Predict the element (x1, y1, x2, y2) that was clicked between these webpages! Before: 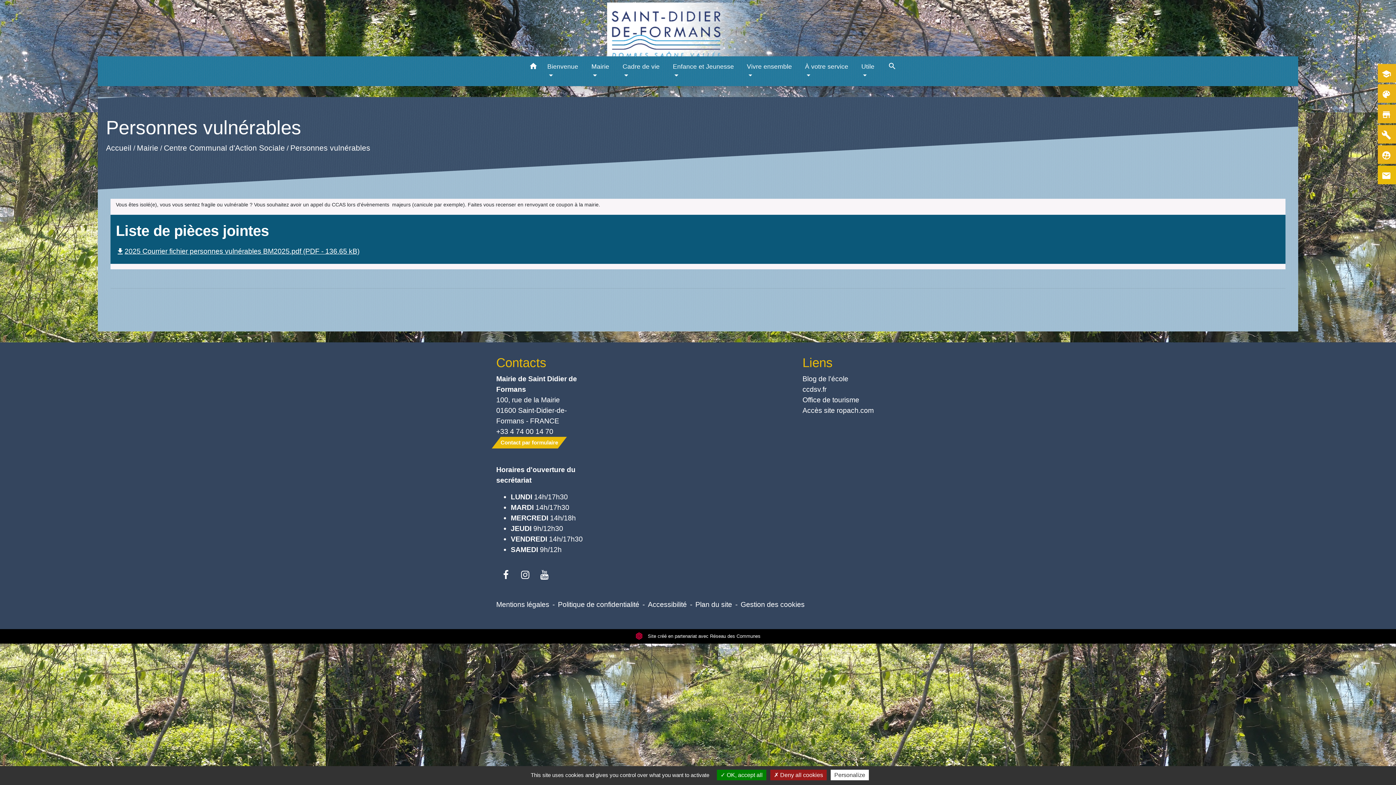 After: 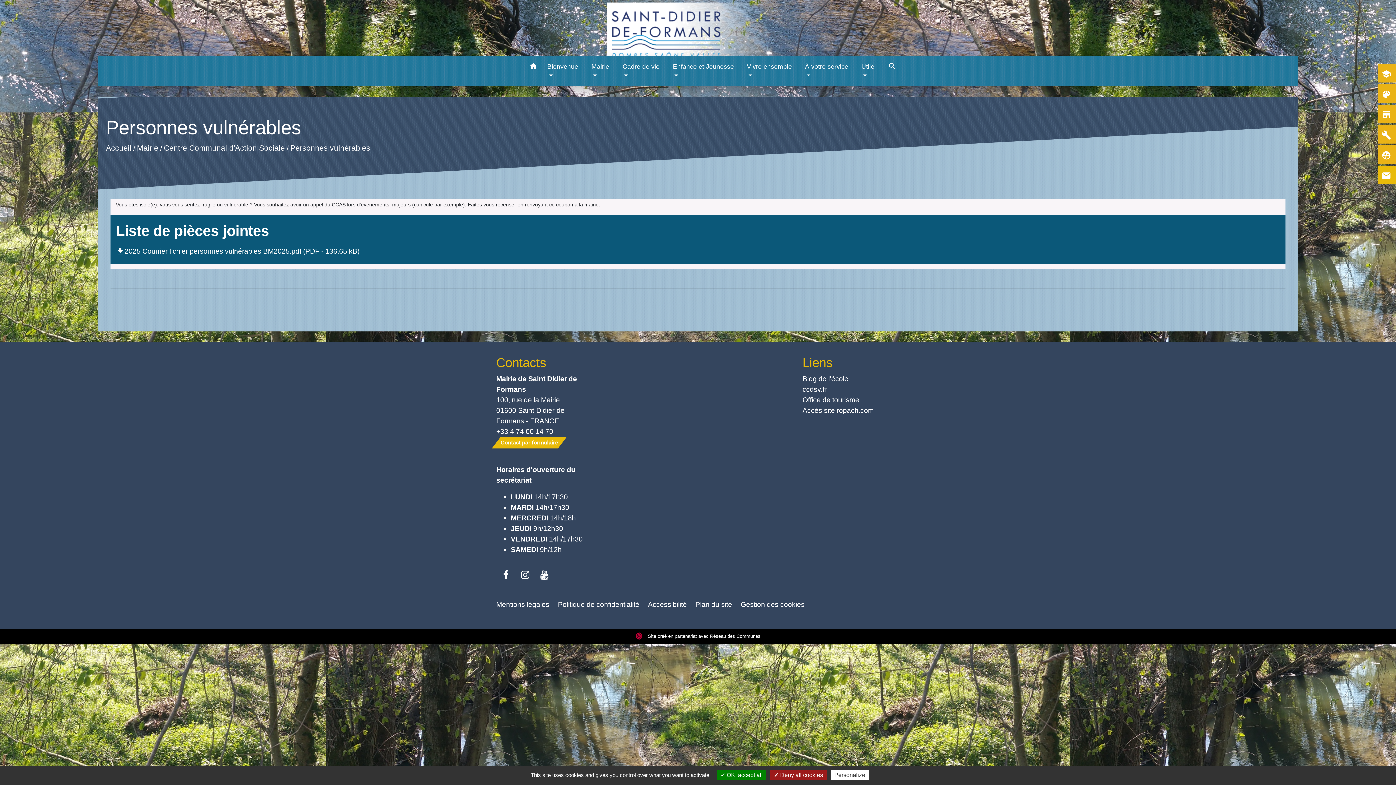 Action: bbox: (498, 567, 513, 583)